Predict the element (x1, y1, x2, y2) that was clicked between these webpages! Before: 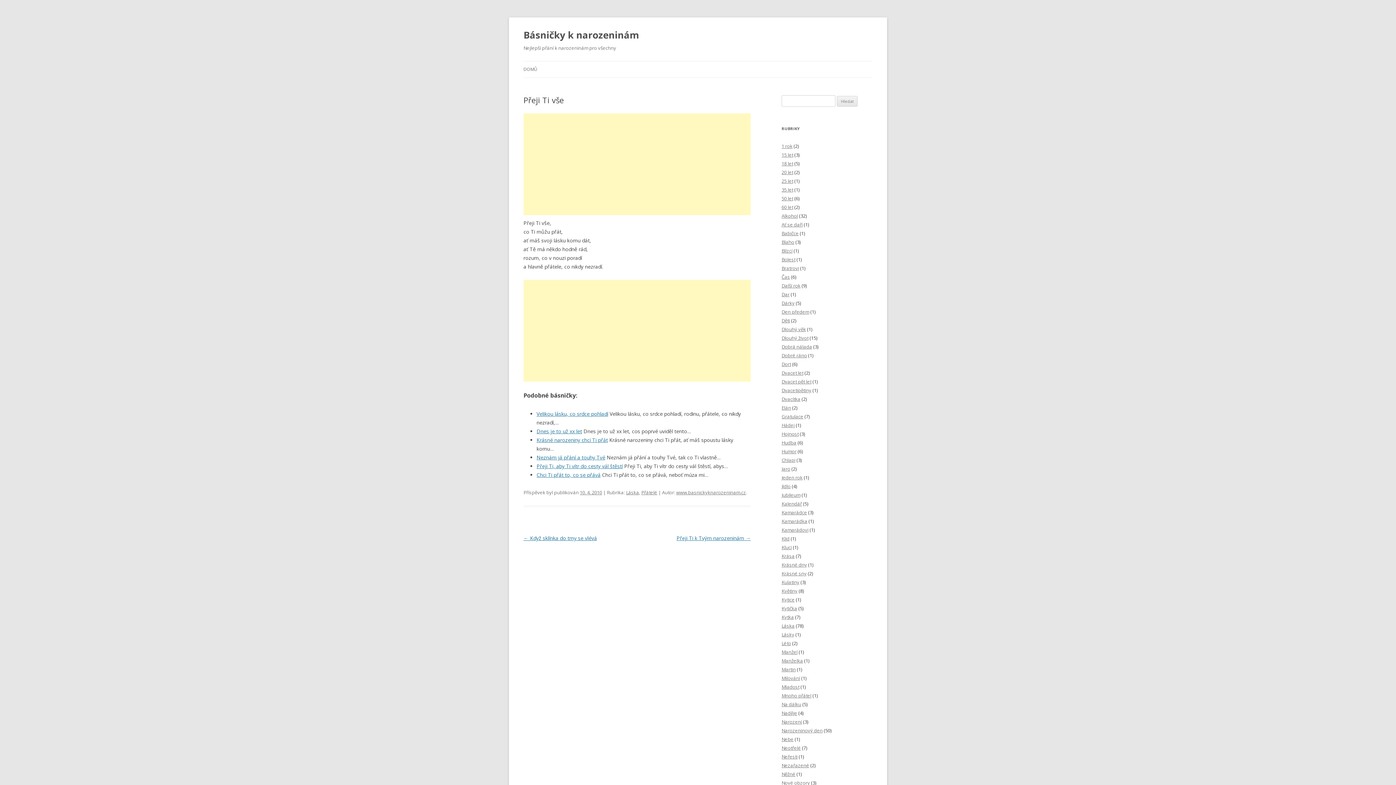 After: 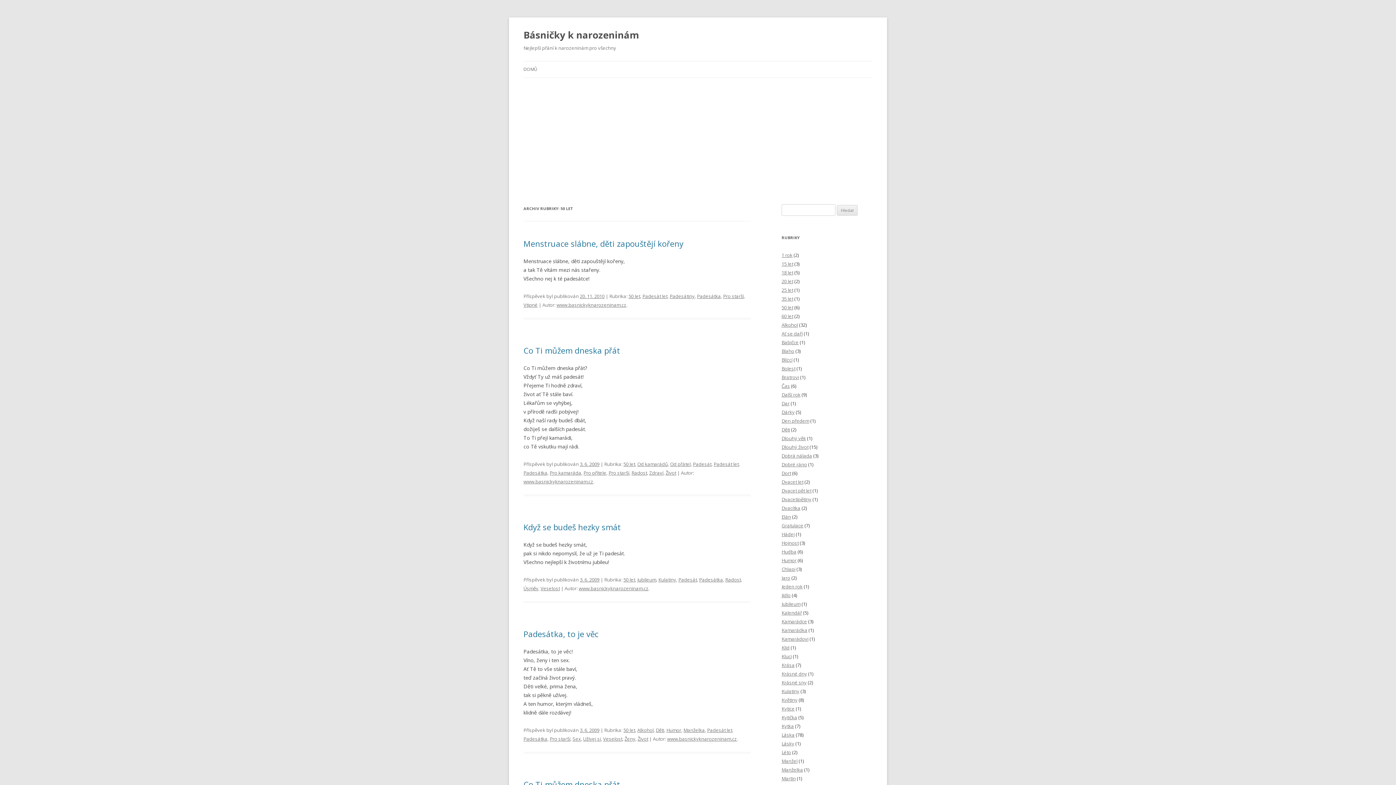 Action: bbox: (781, 195, 793, 201) label: 50 let